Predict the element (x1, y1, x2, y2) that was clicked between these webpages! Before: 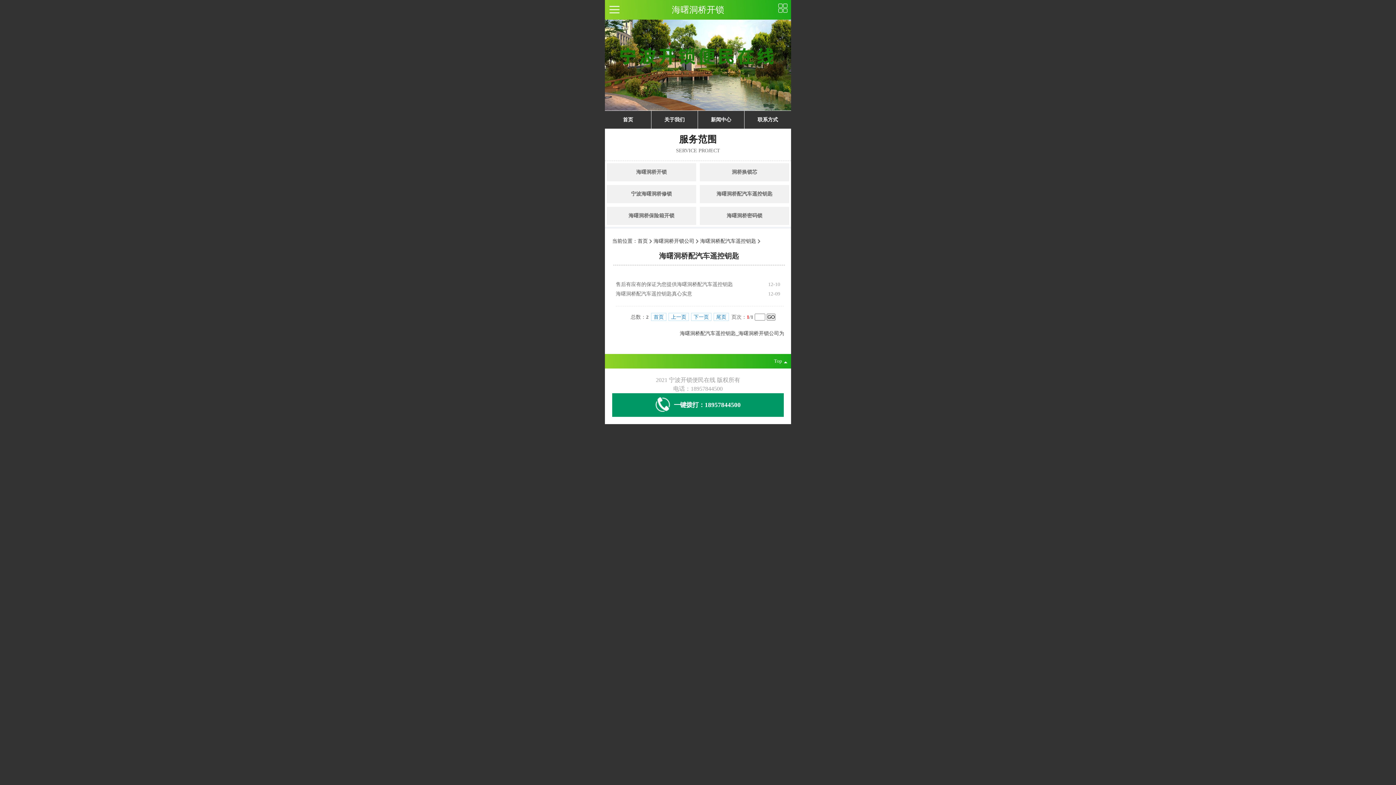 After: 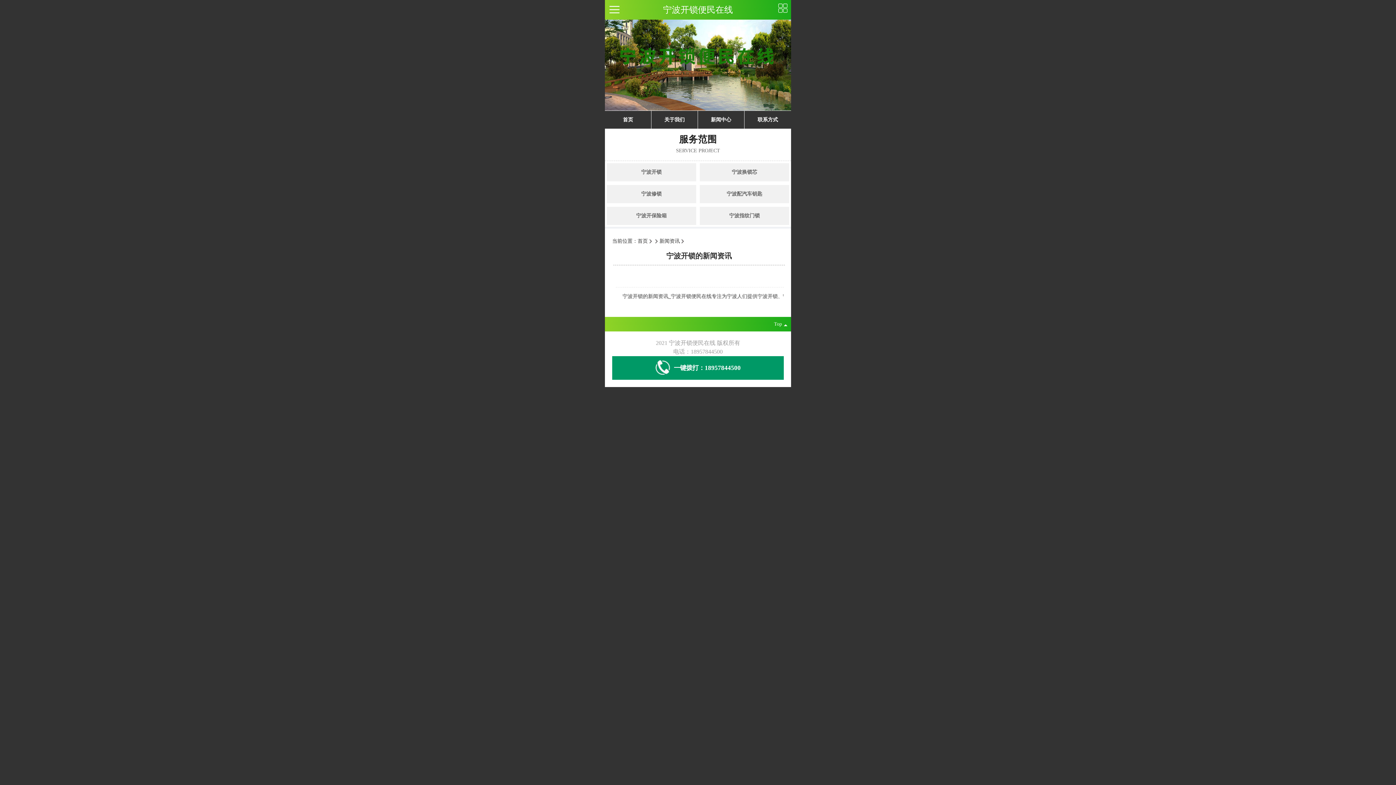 Action: label: 新闻中心 bbox: (698, 110, 744, 128)